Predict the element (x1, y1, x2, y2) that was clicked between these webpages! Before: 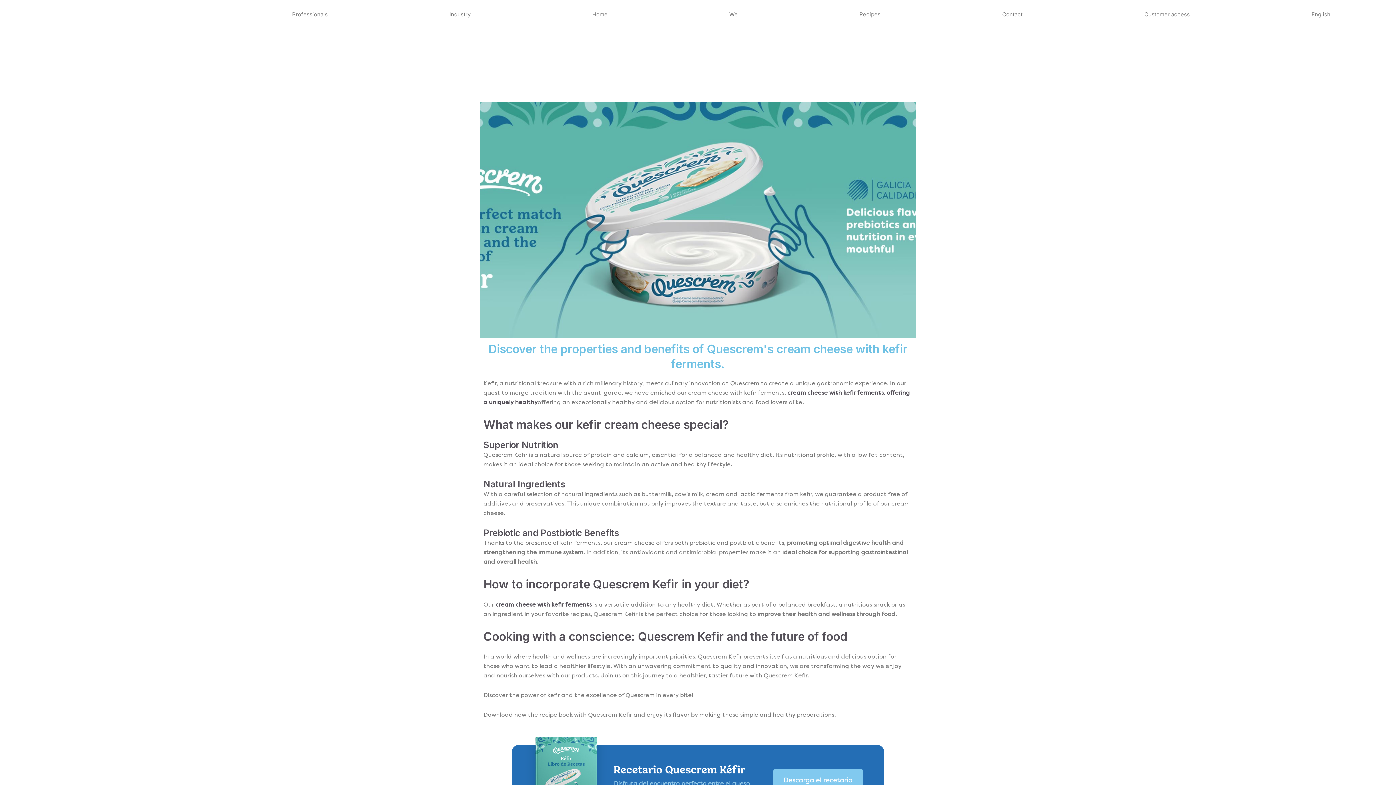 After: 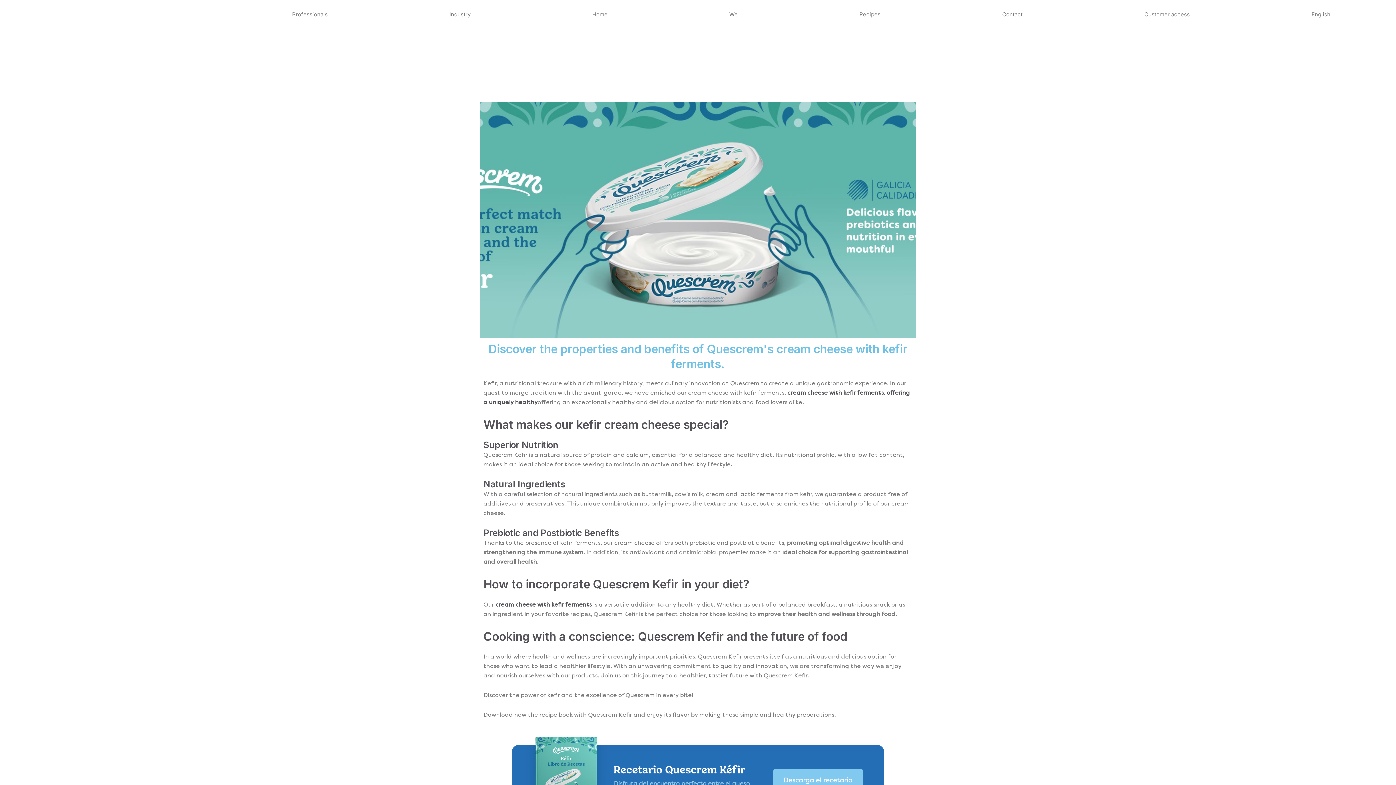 Action: label: English bbox: (1250, 6, 1391, 22)